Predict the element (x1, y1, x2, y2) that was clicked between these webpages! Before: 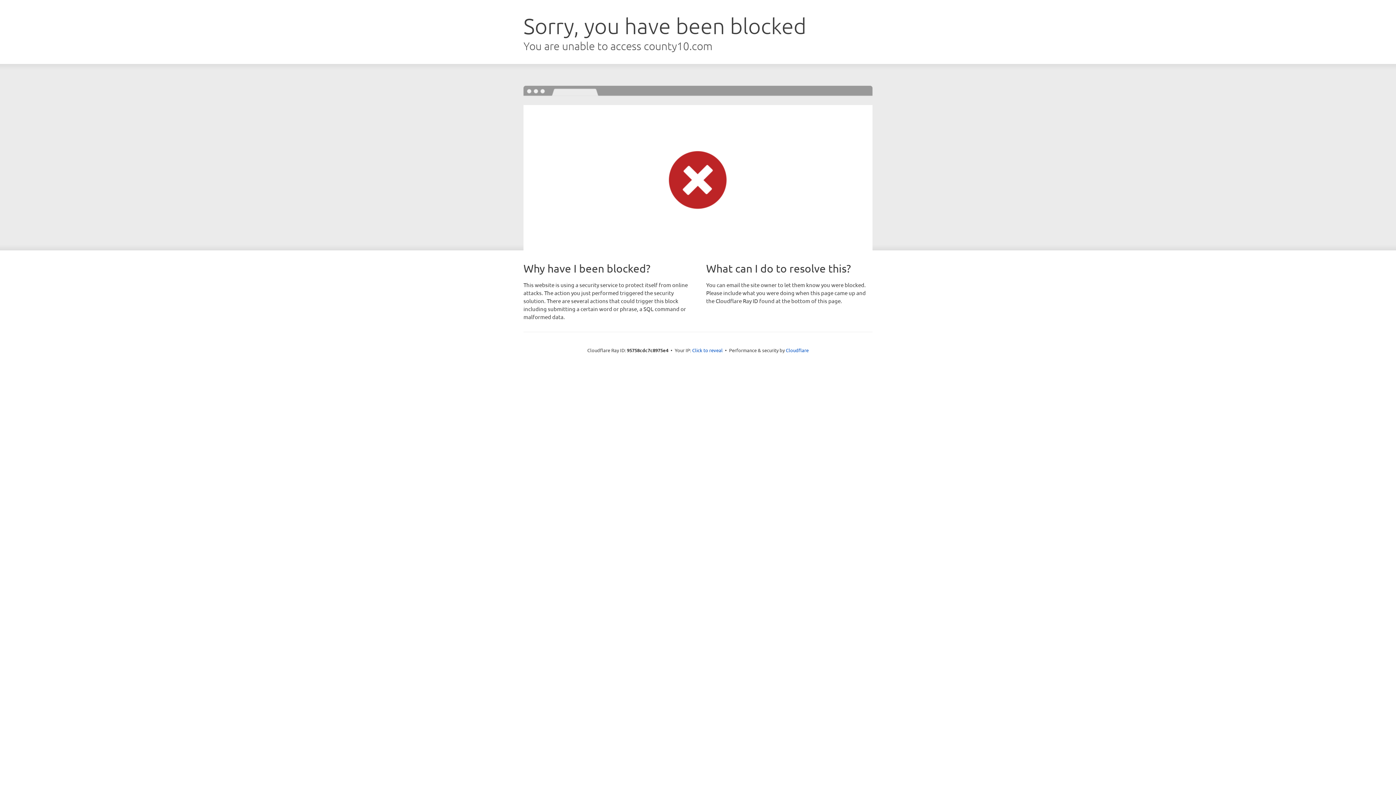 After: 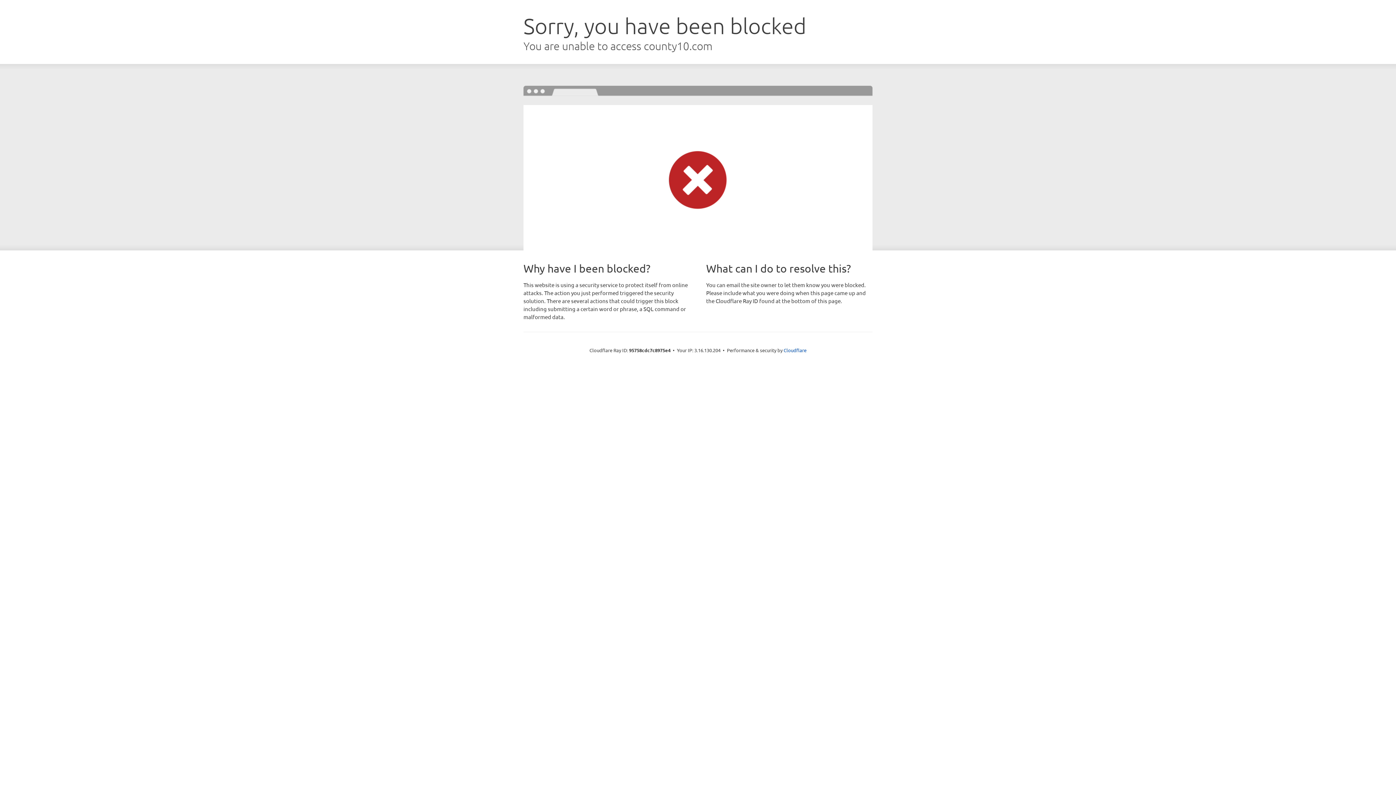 Action: bbox: (692, 346, 722, 353) label: Click to reveal